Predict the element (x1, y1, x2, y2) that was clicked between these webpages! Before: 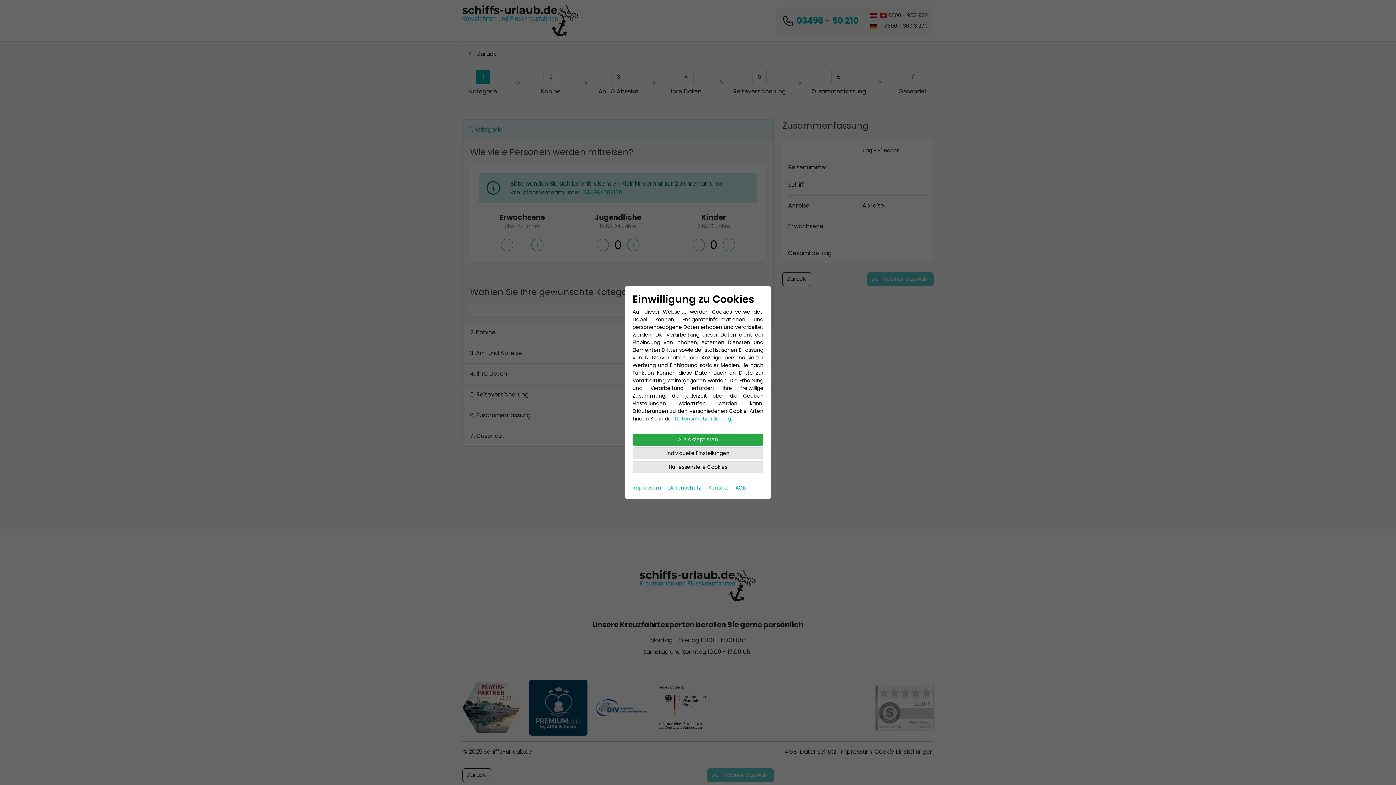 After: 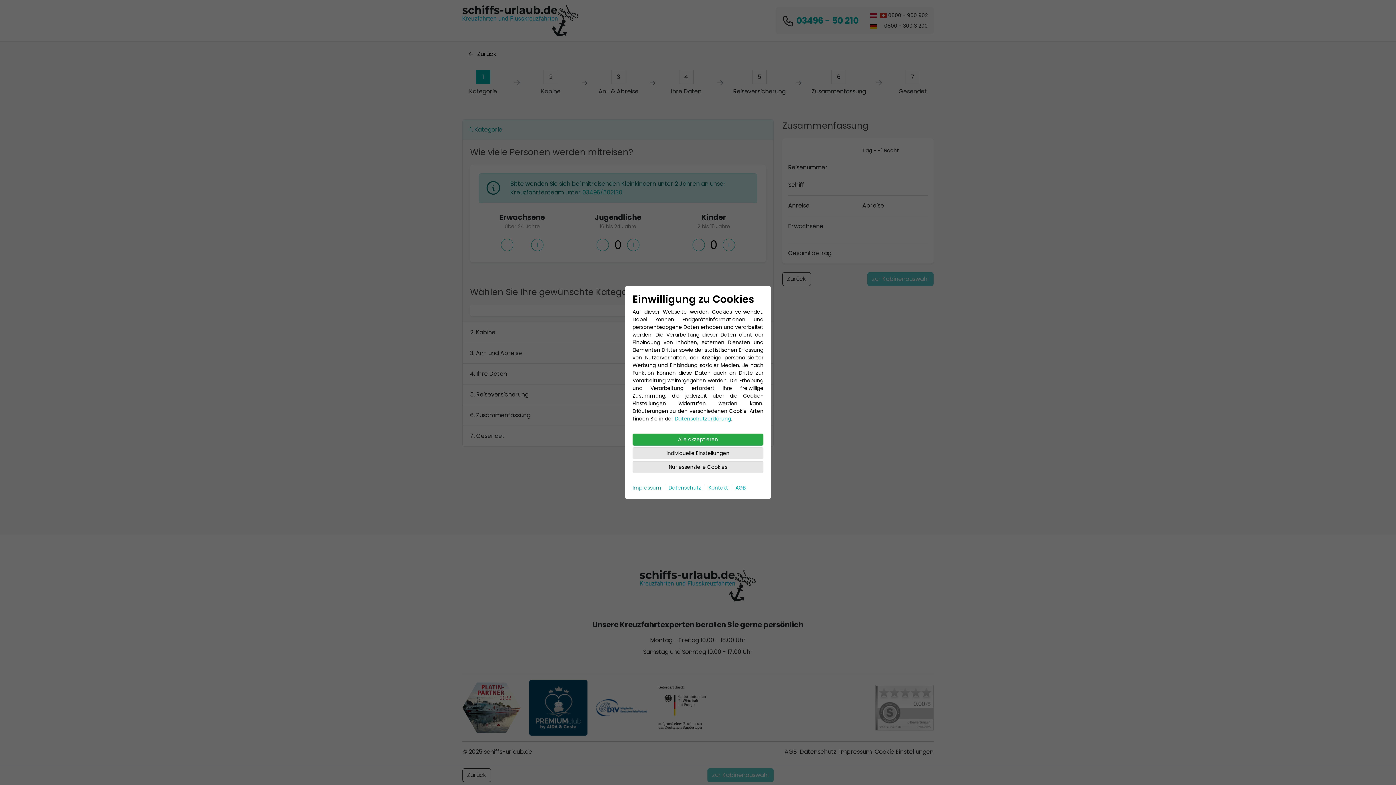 Action: label: Impressum bbox: (632, 484, 661, 491)